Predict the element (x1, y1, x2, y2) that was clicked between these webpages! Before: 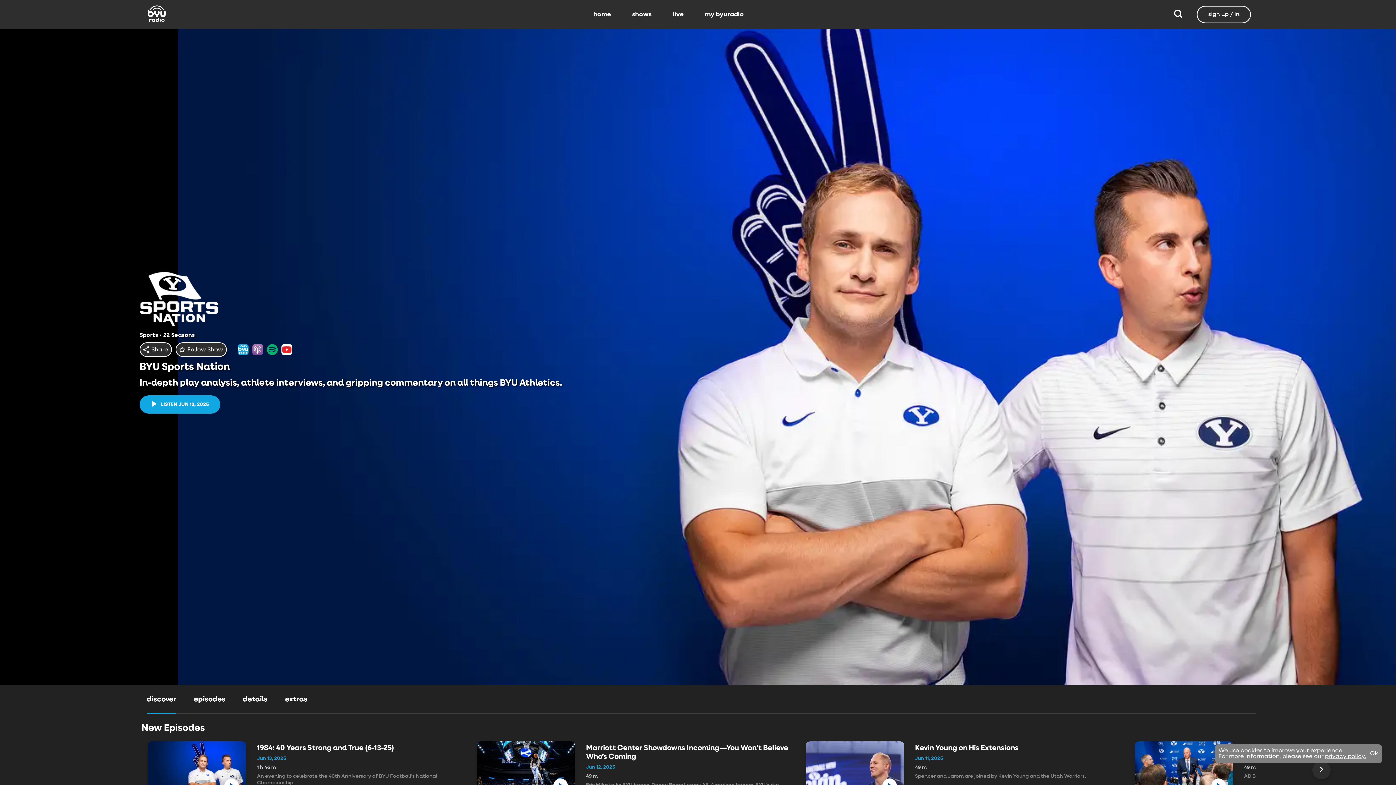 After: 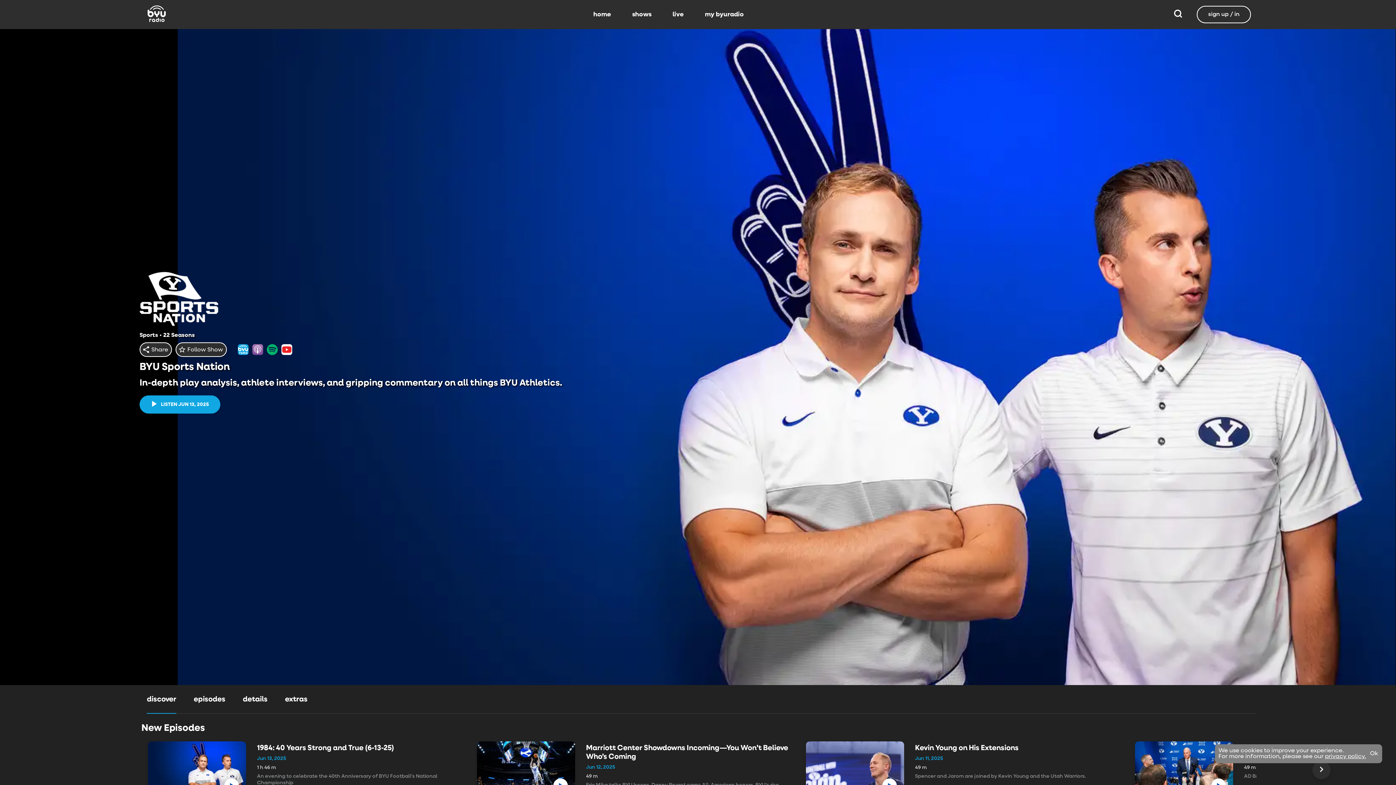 Action: bbox: (266, 344, 277, 355)